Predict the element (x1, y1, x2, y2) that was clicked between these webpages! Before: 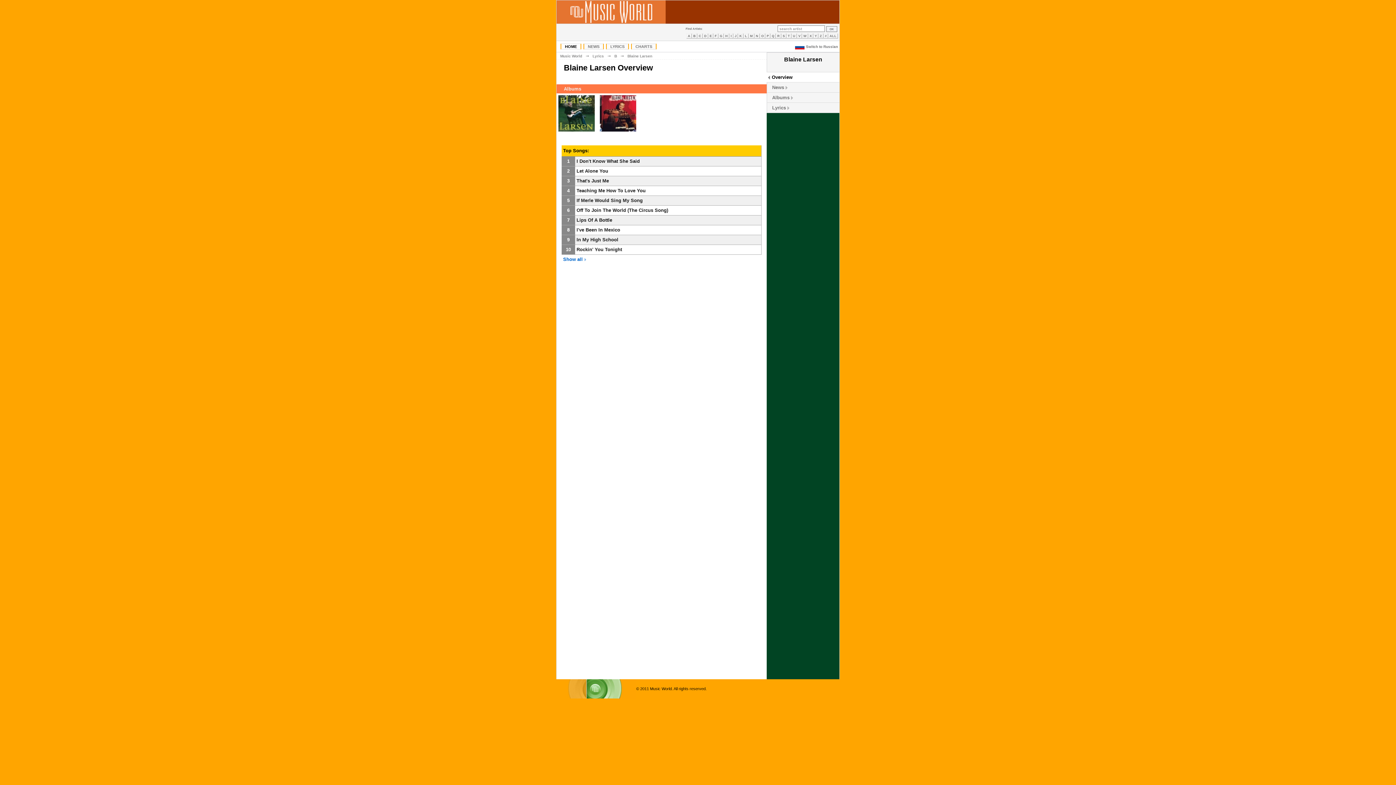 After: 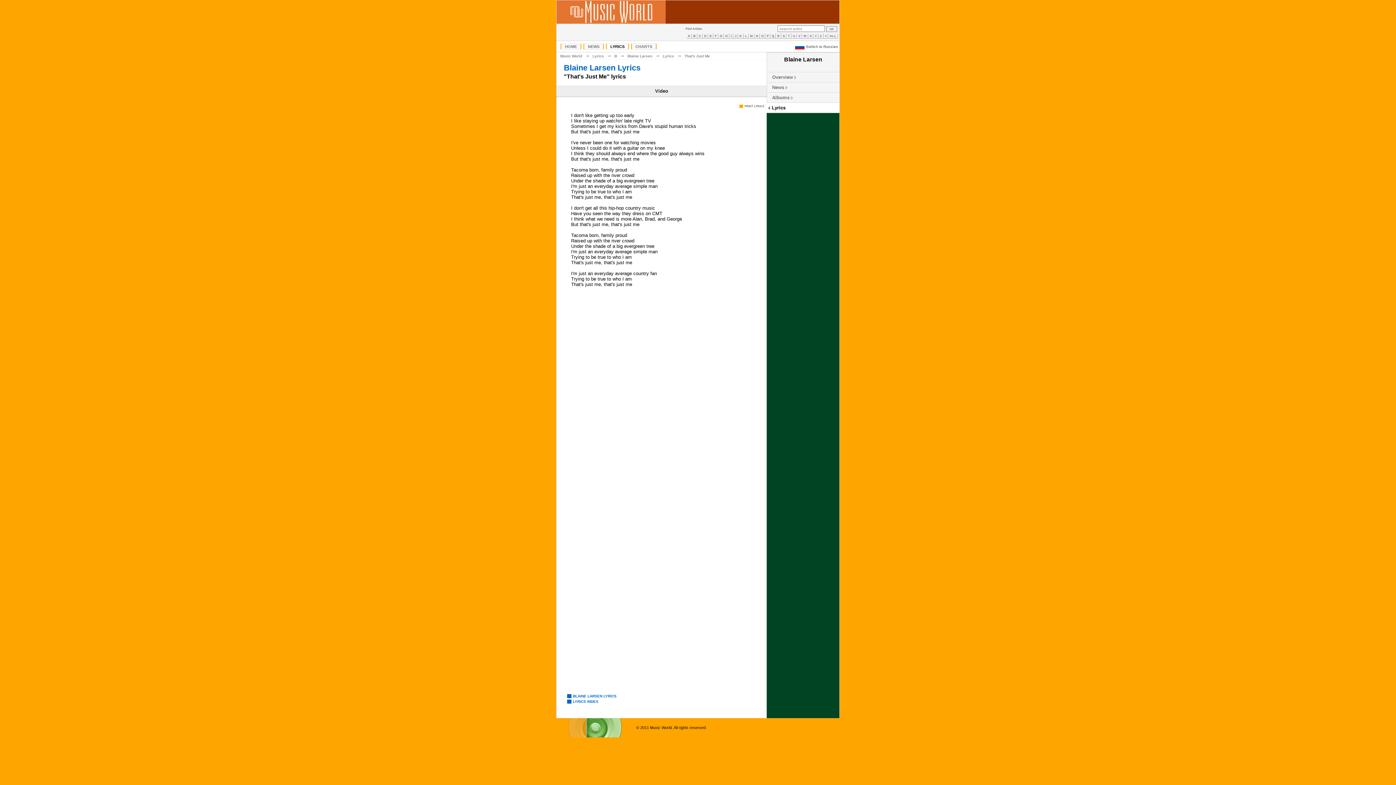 Action: bbox: (576, 178, 609, 183) label: That's Just Me